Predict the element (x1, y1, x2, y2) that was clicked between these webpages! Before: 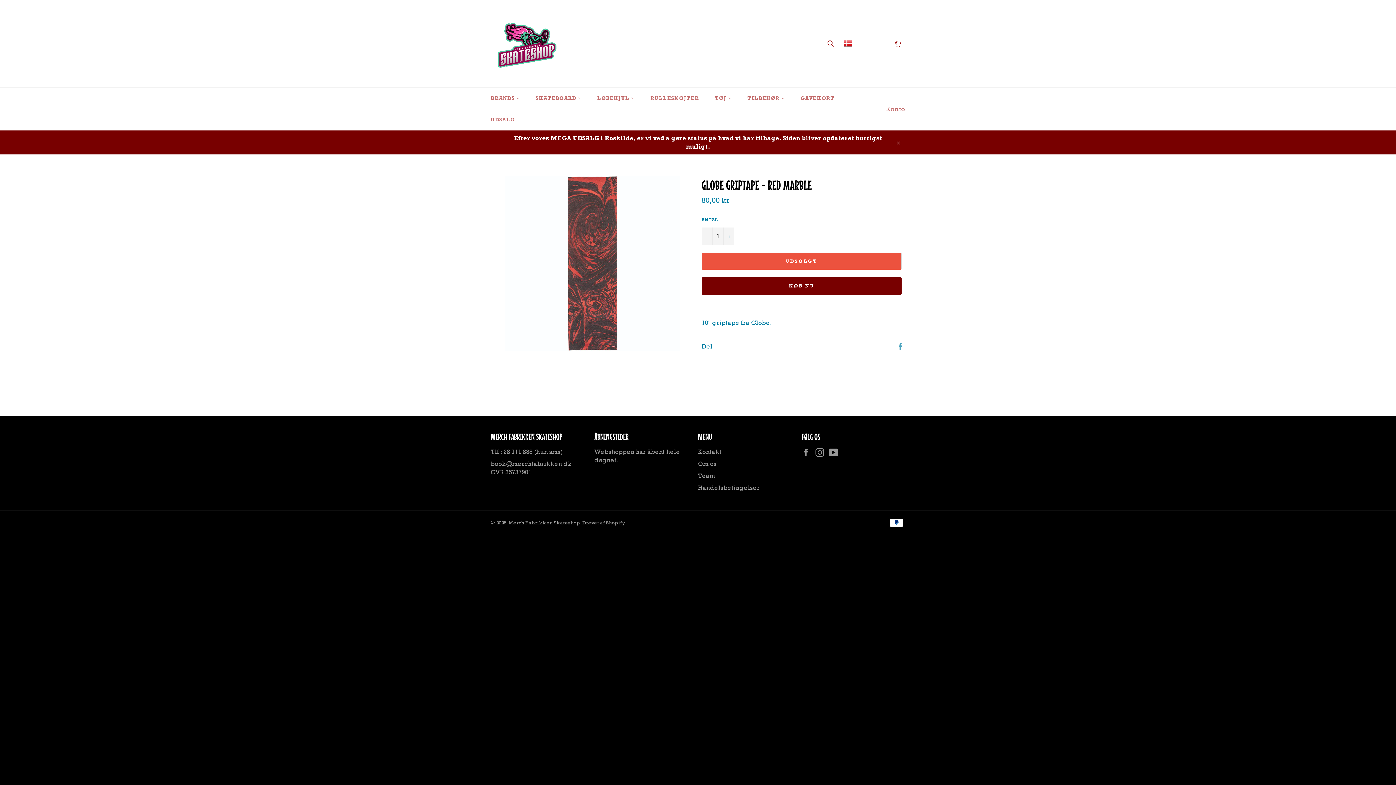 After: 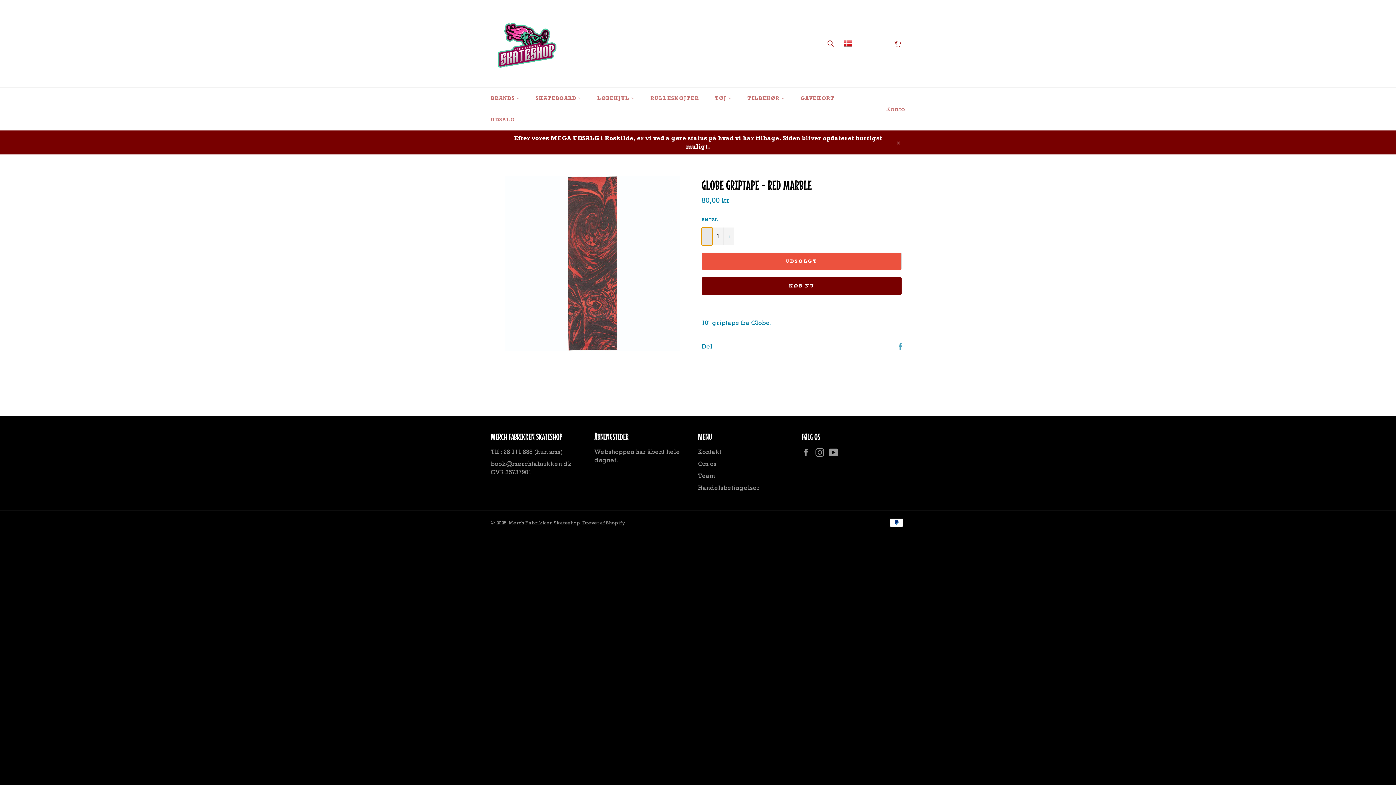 Action: bbox: (701, 227, 712, 245) label: Reducer antal varer med én